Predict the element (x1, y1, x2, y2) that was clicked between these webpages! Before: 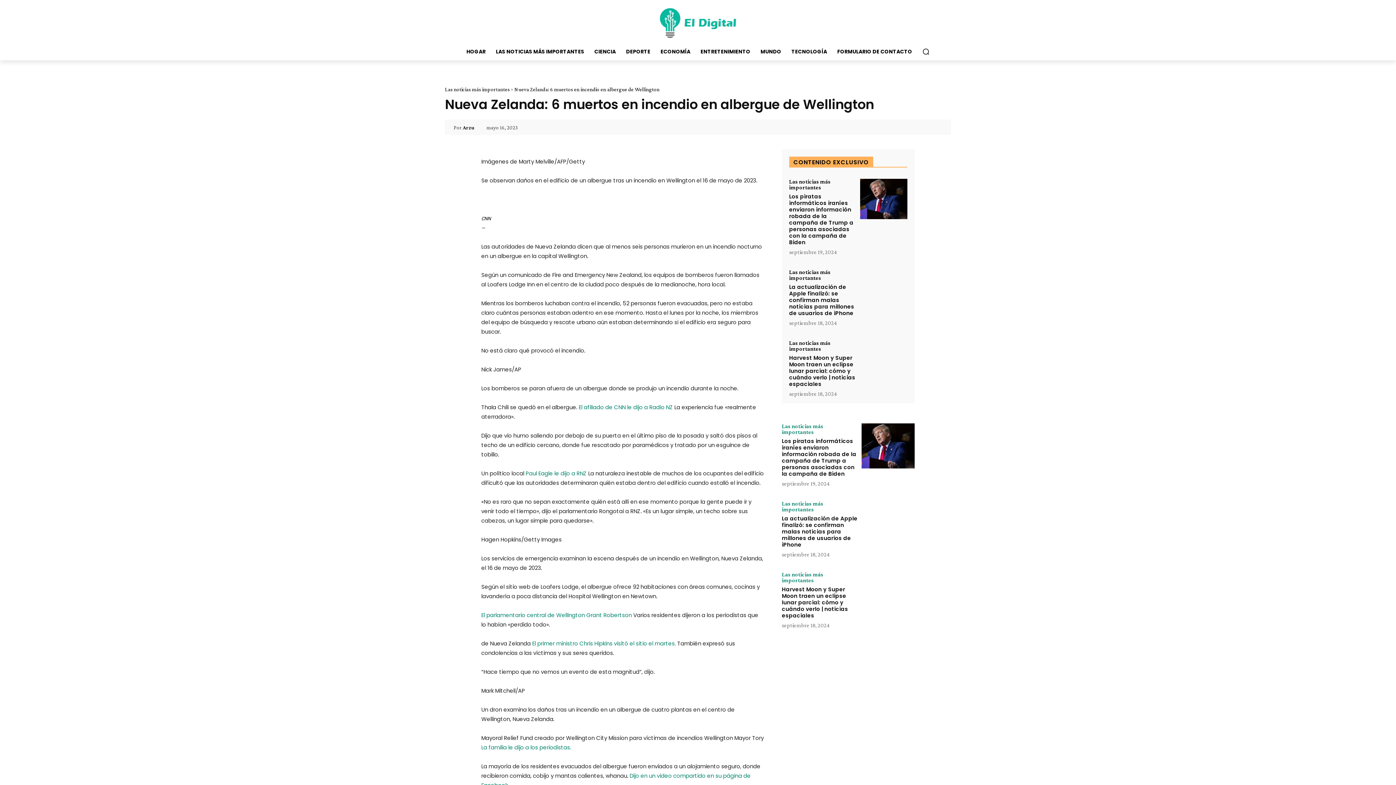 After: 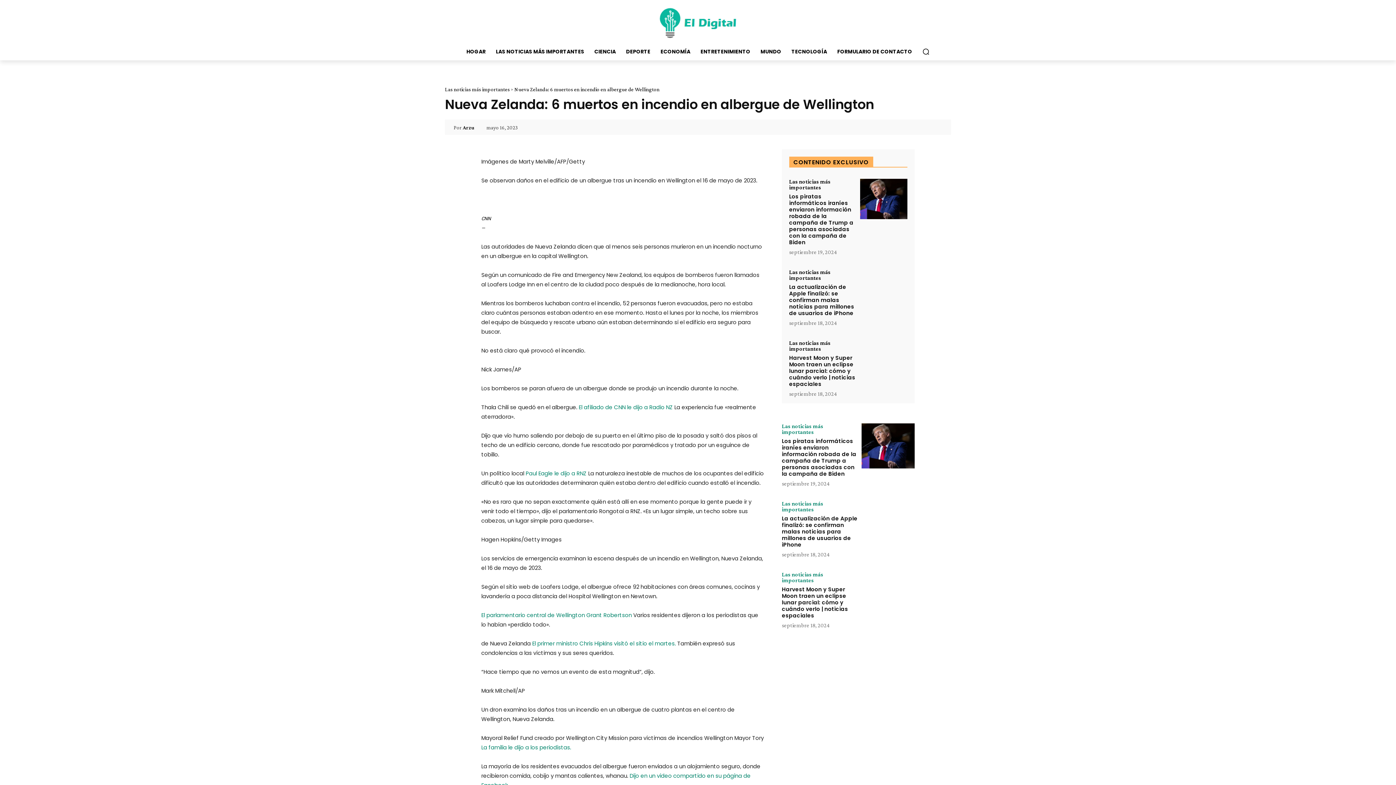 Action: bbox: (481, 744, 571, 751) label: La familia le dijo a los periodistas.